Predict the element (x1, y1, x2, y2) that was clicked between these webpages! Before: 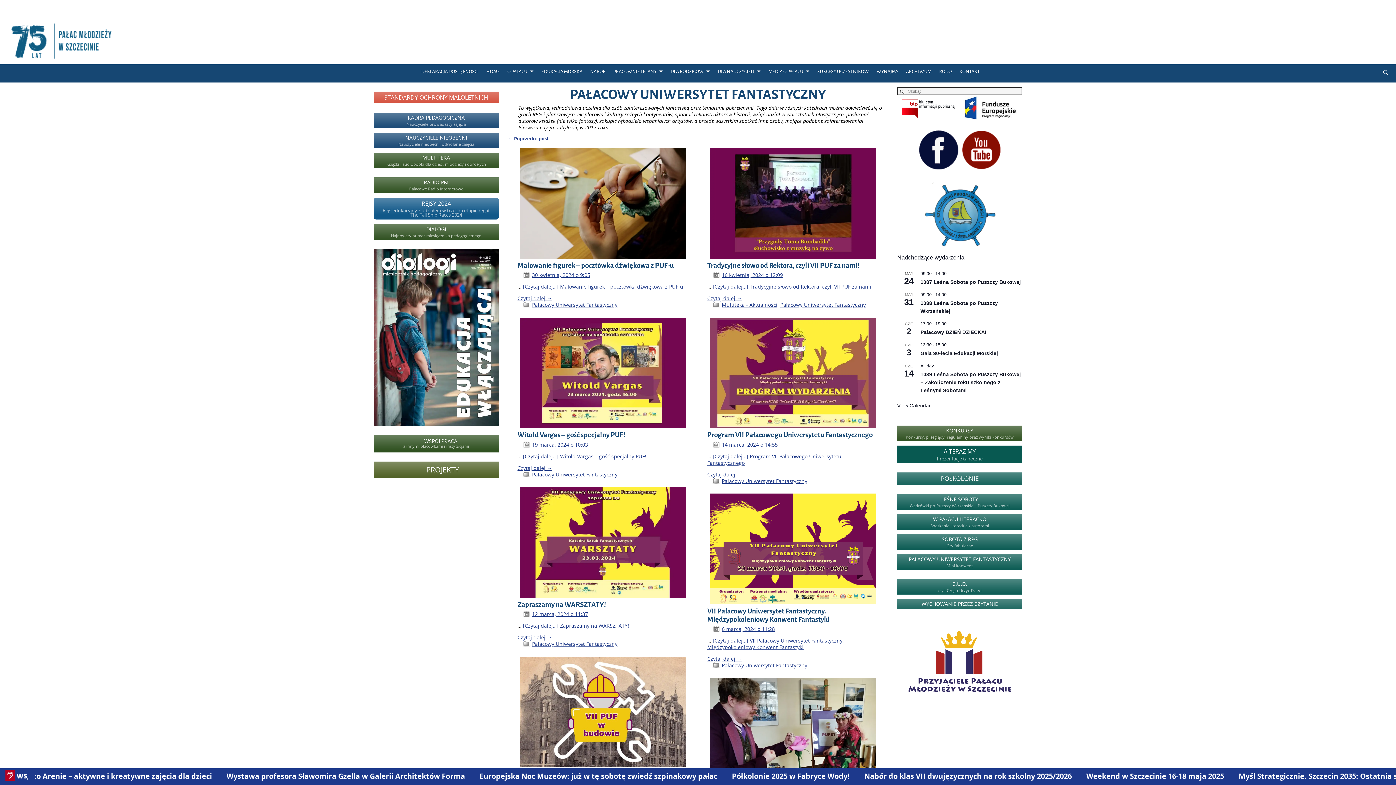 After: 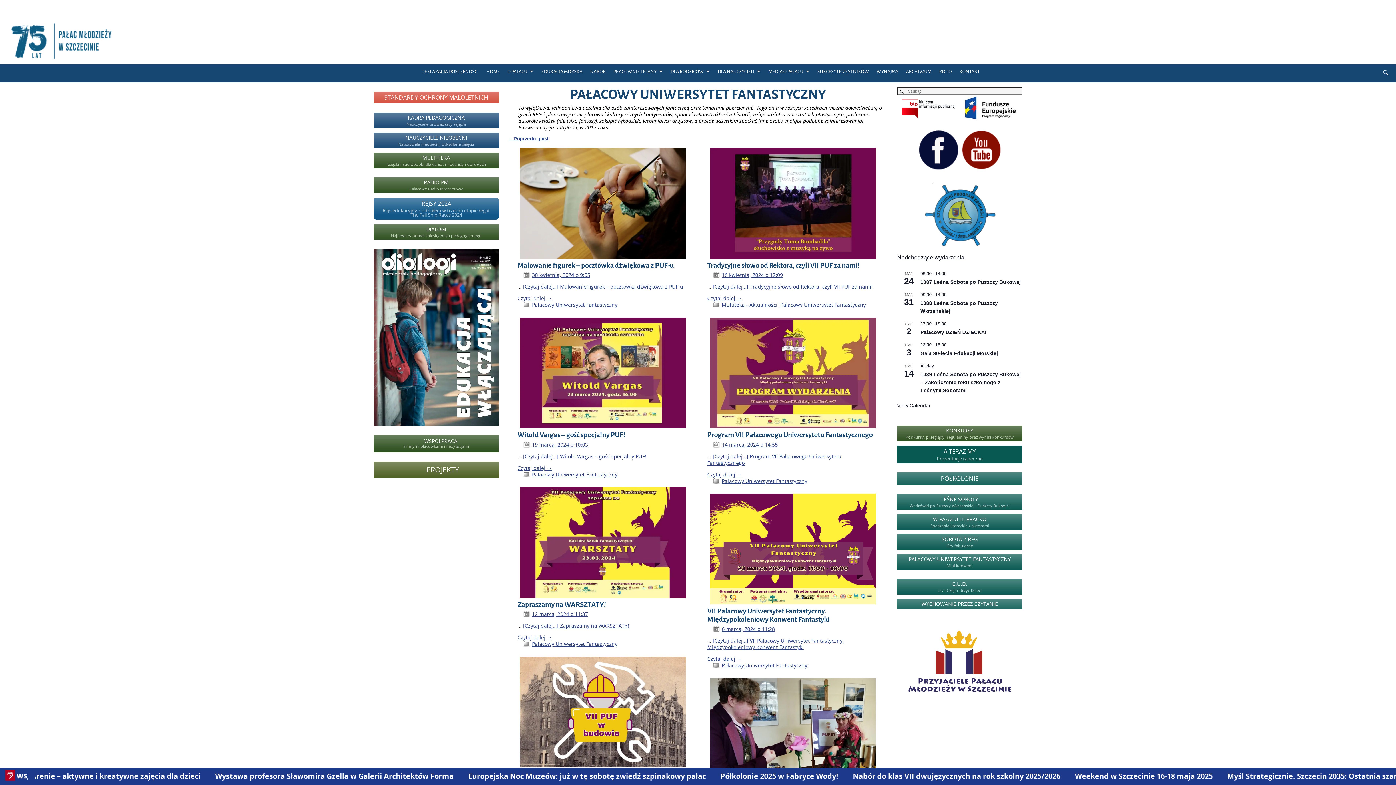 Action: bbox: (721, 477, 807, 484) label: Pałacowy Uniwersytet Fantastyczny